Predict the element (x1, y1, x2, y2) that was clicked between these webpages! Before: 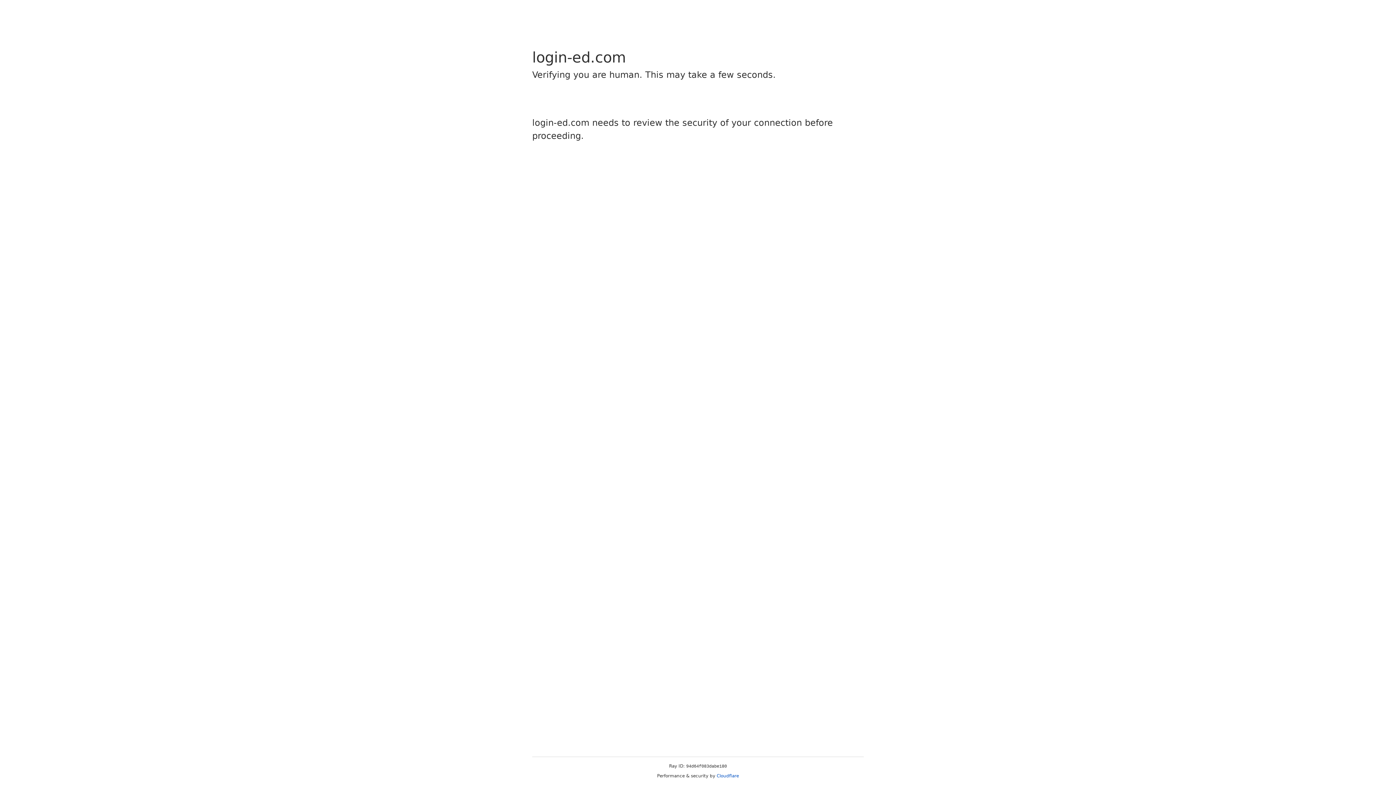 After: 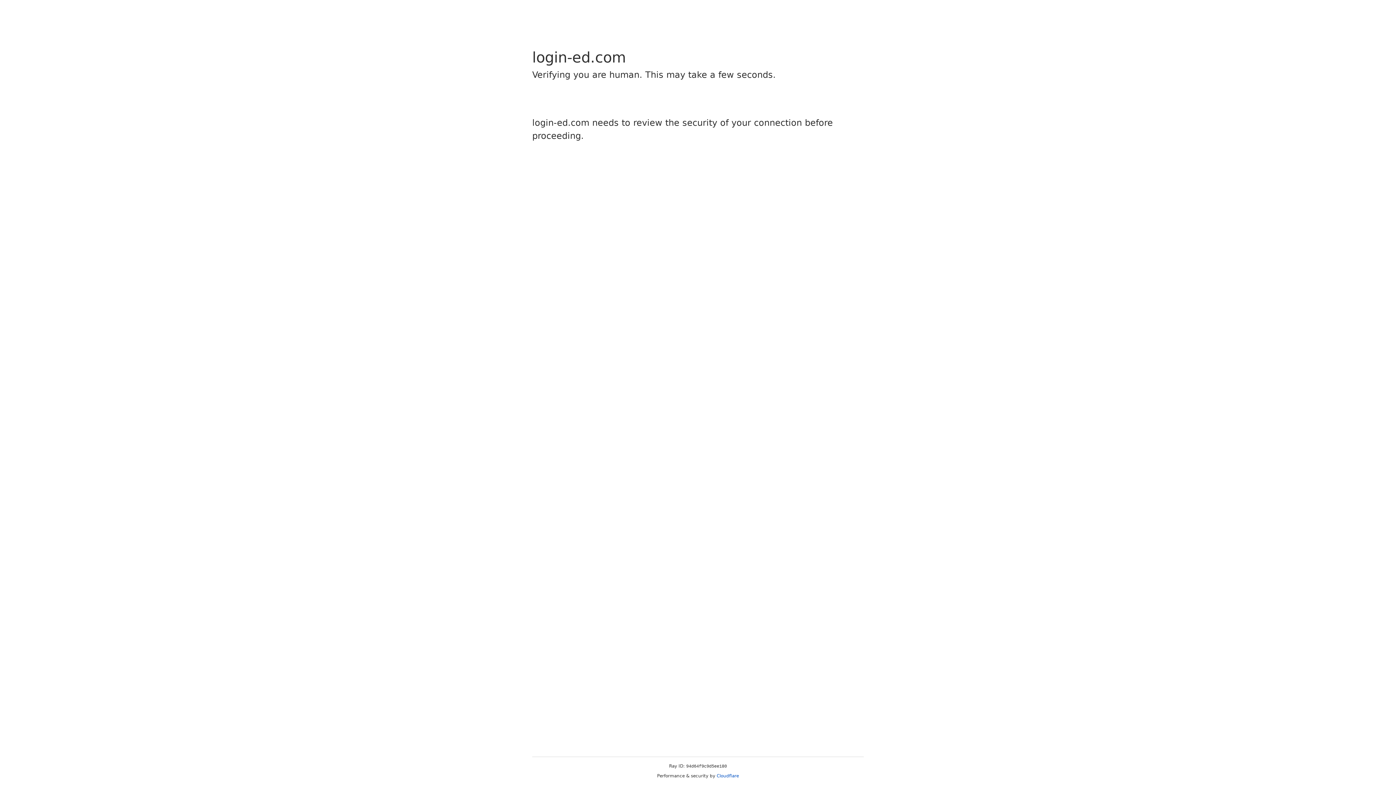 Action: bbox: (716, 773, 739, 778) label: Cloudflare